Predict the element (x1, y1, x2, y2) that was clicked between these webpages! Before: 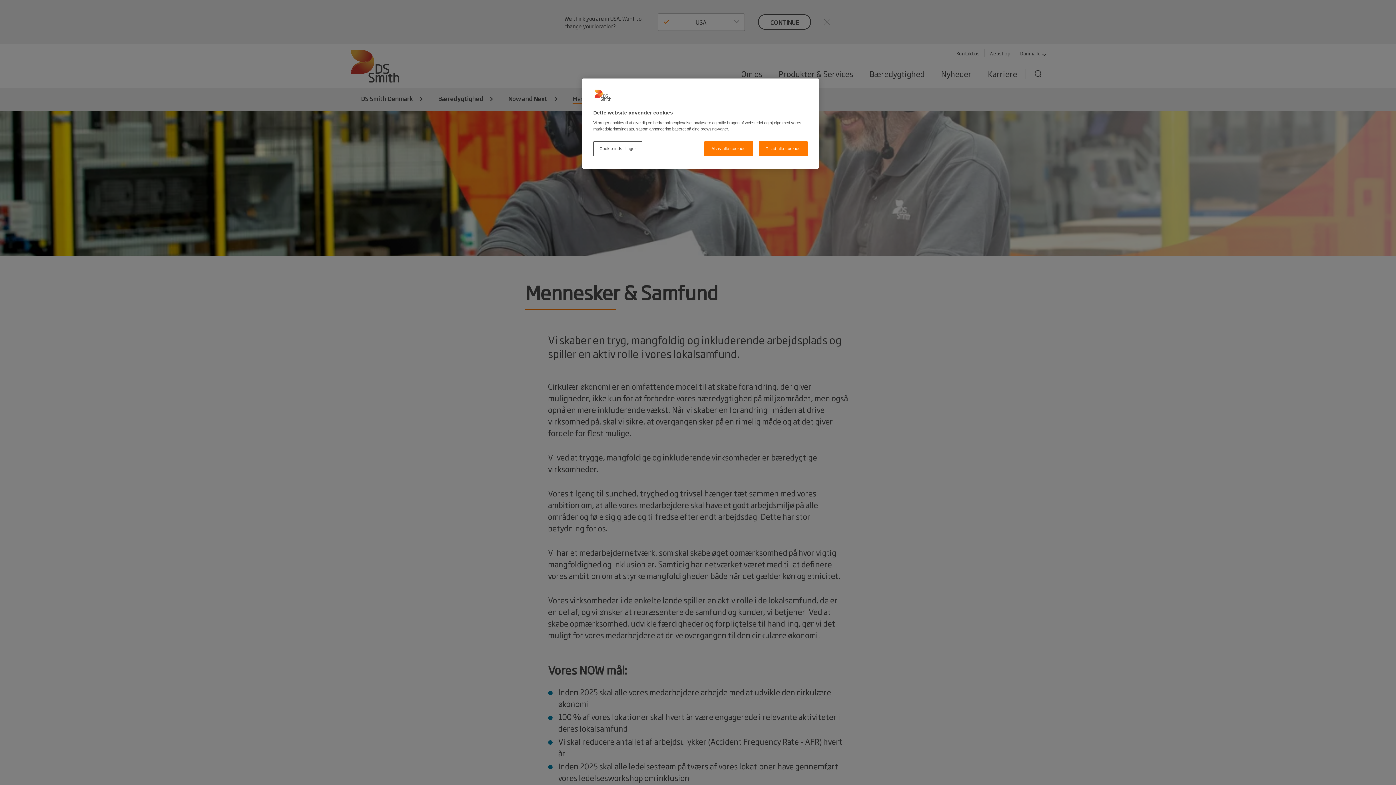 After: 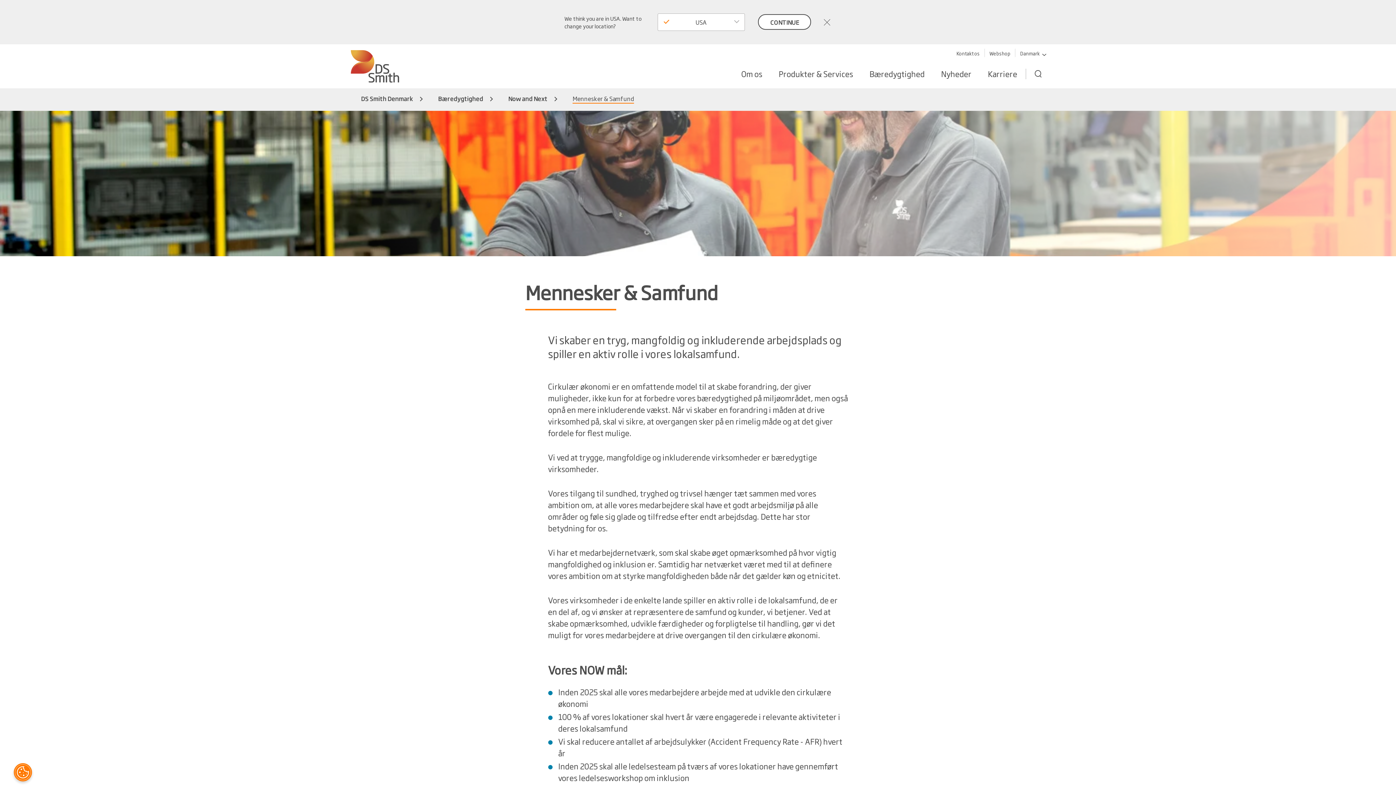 Action: bbox: (758, 141, 808, 156) label: Tillad alle cookies